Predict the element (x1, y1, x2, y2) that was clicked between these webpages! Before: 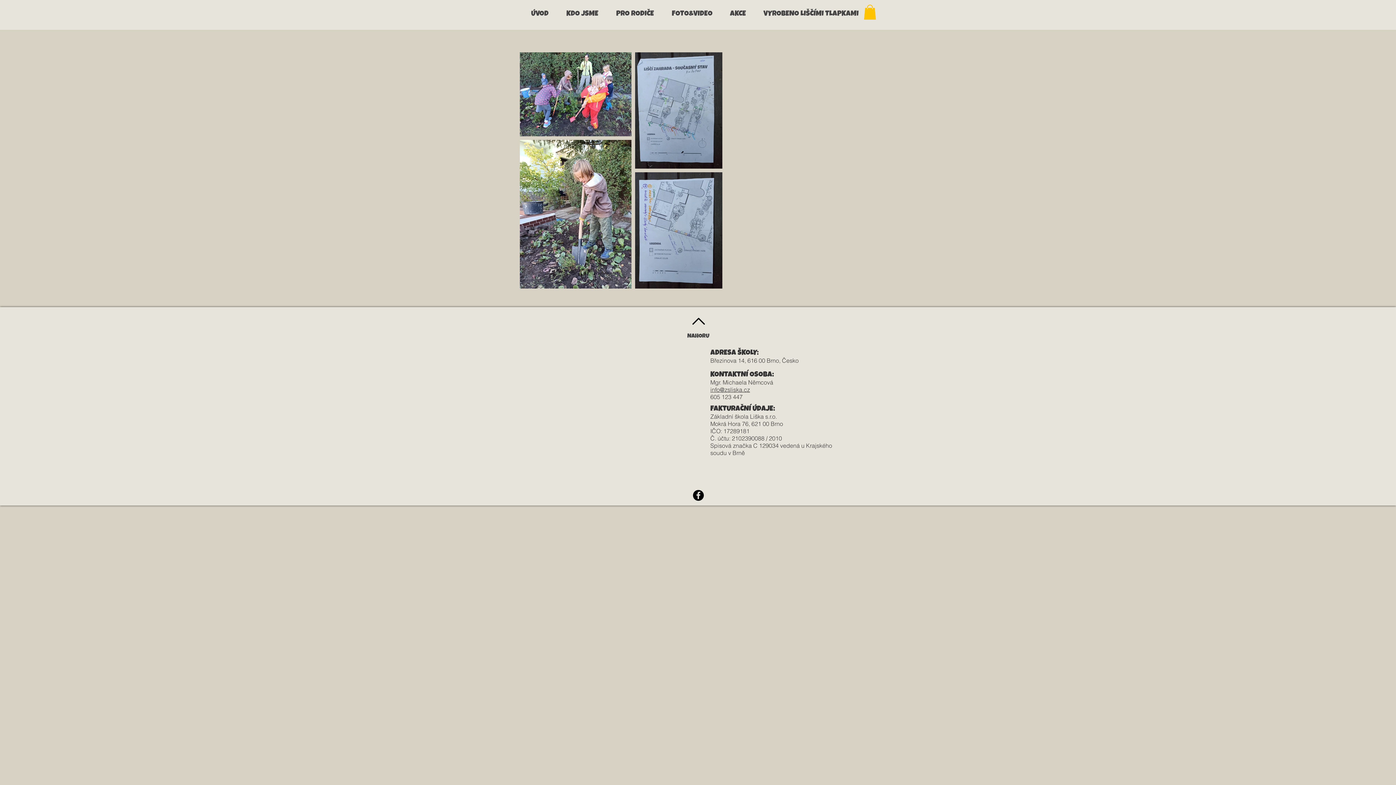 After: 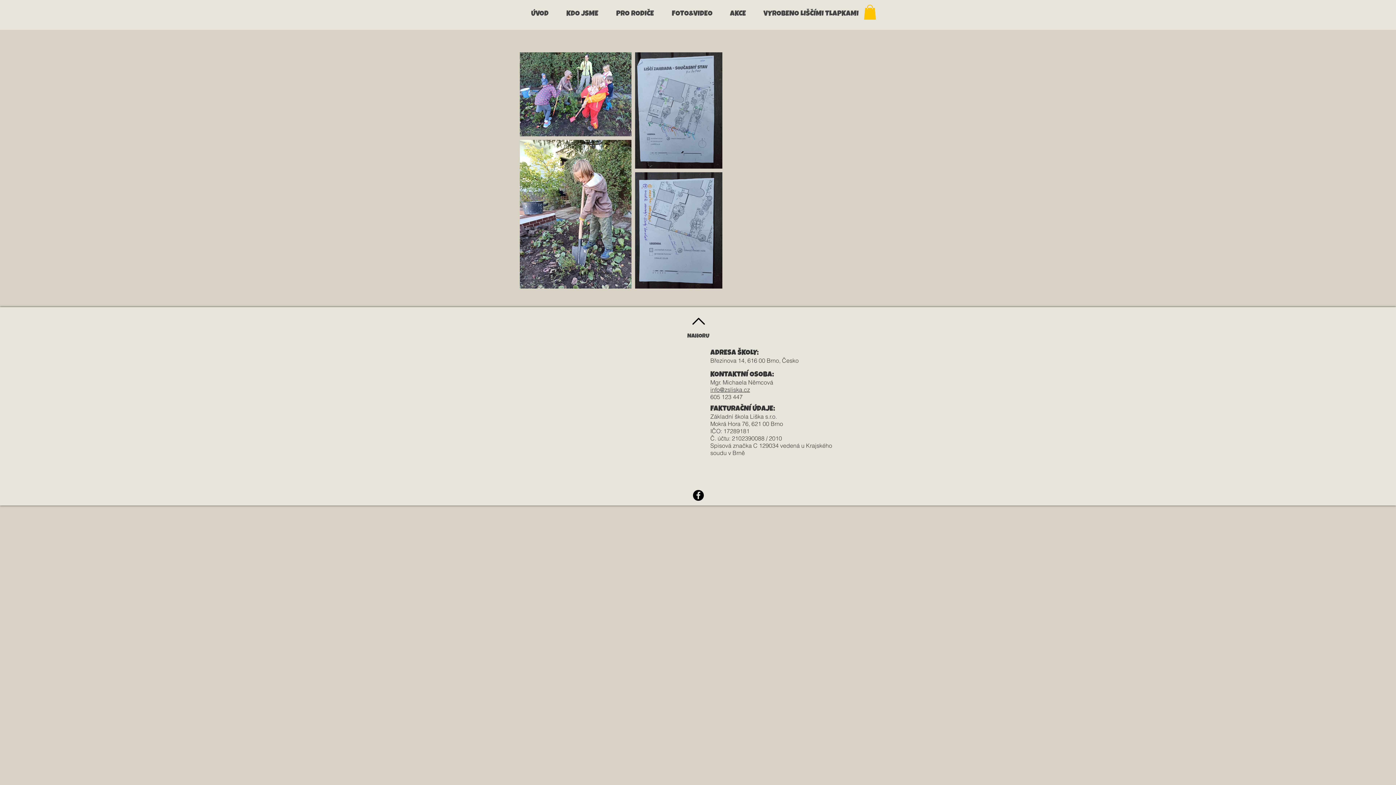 Action: bbox: (561, 4, 610, 24) label: KDO JSME